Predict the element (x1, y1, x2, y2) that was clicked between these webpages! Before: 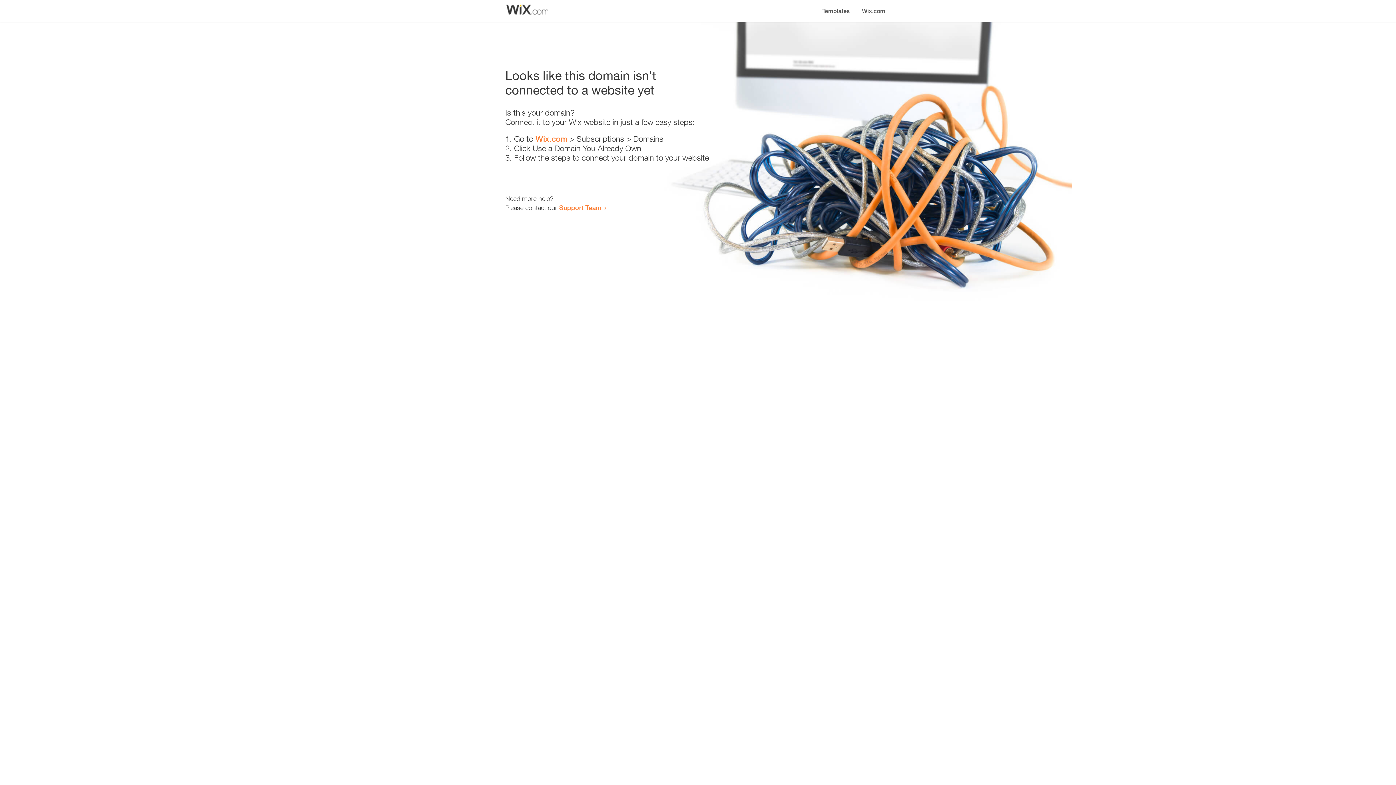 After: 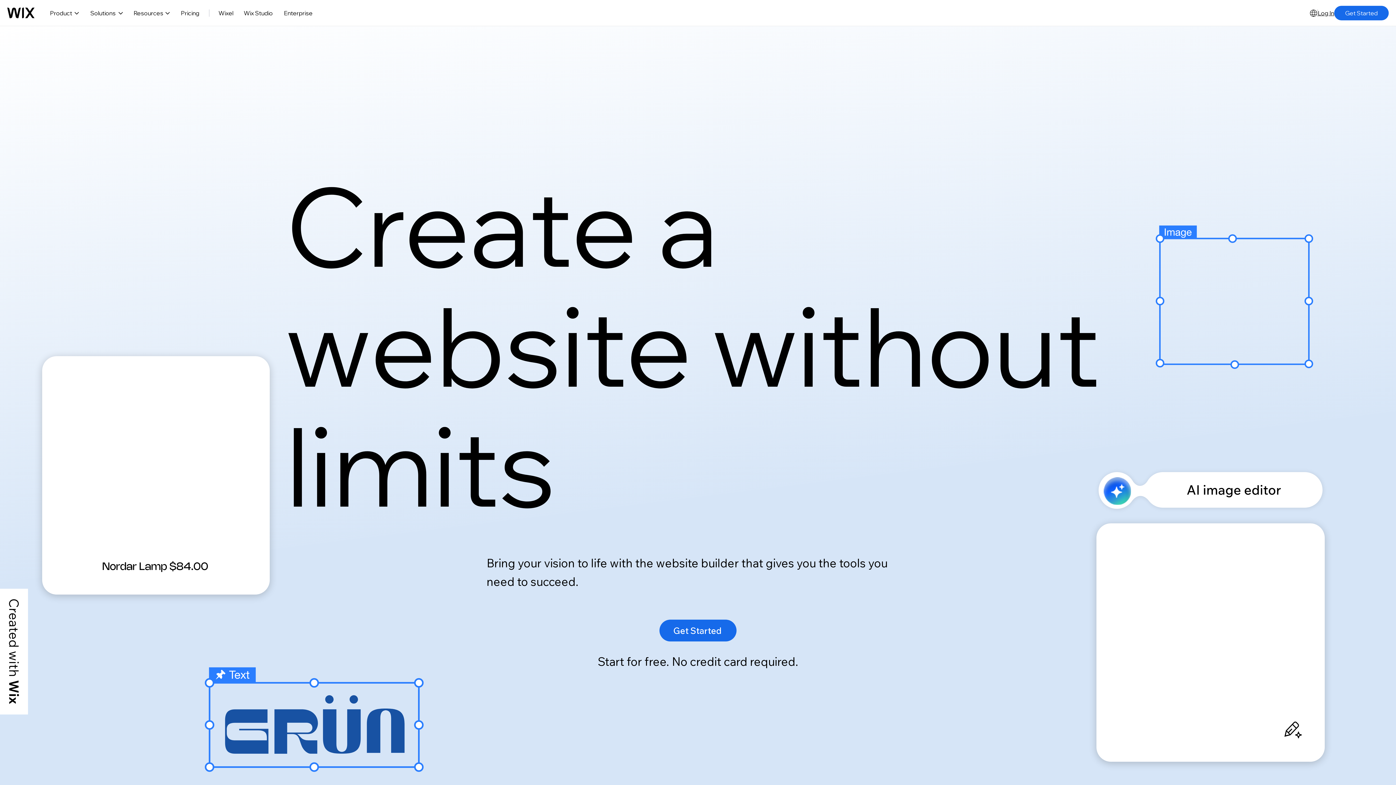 Action: label: Wix.com bbox: (535, 134, 567, 143)